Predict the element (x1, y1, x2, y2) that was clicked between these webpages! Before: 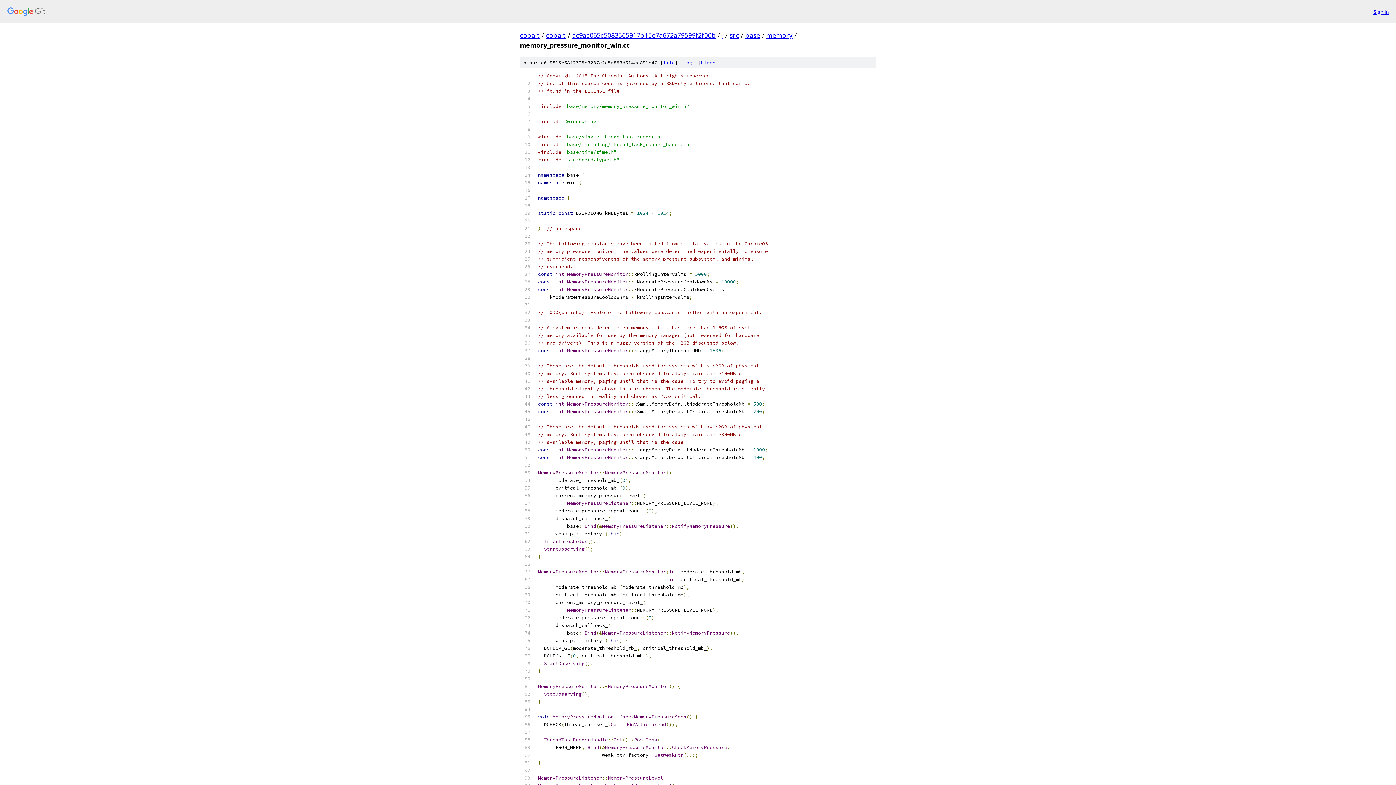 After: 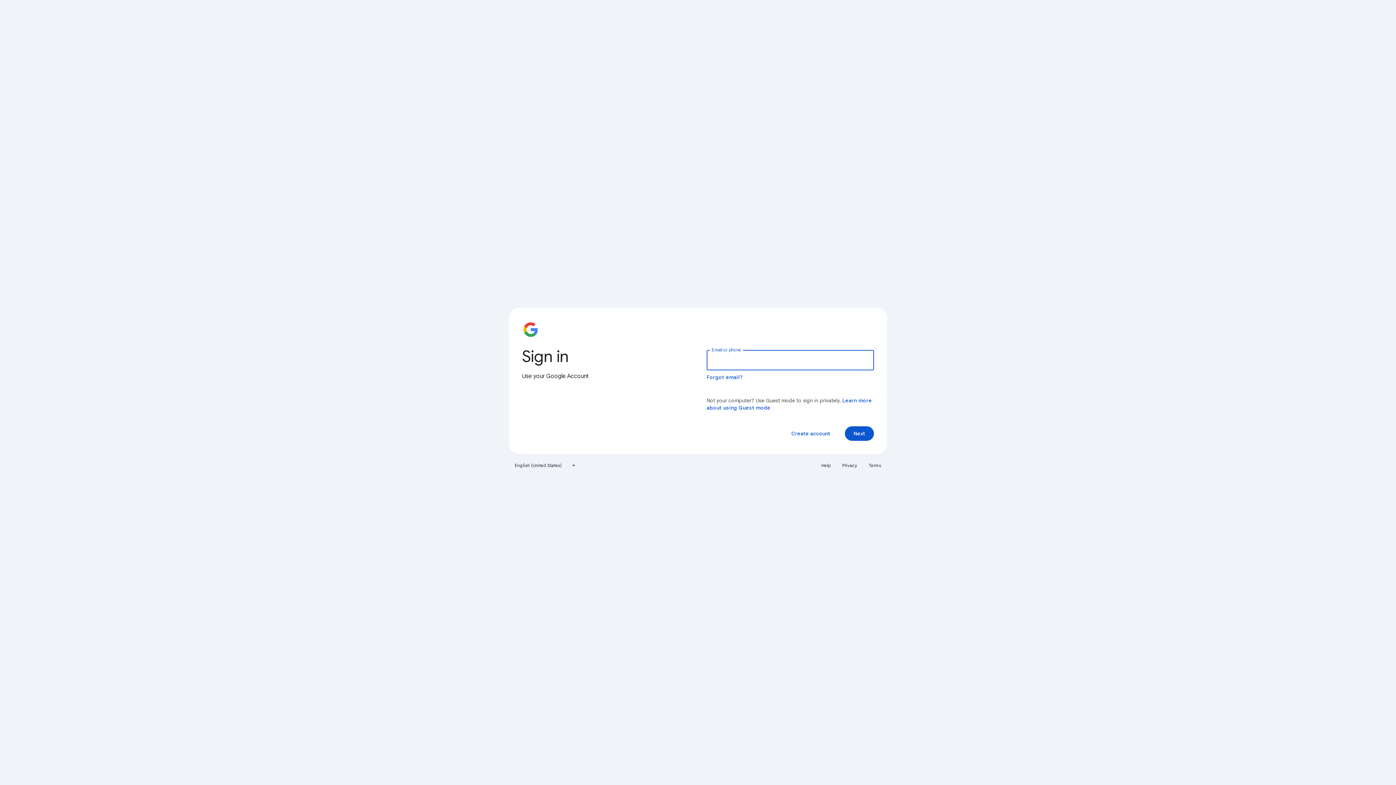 Action: bbox: (1373, 7, 1389, 15) label: Sign in